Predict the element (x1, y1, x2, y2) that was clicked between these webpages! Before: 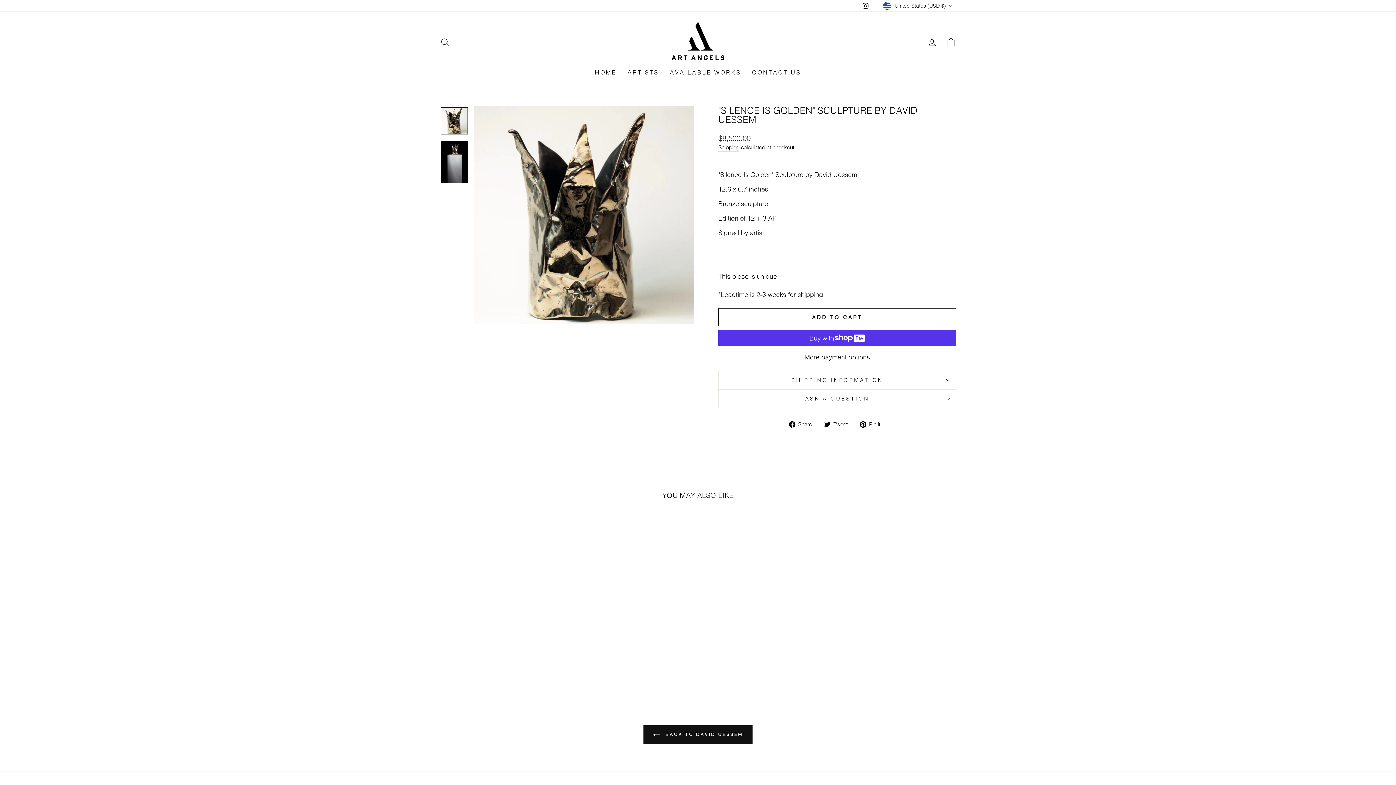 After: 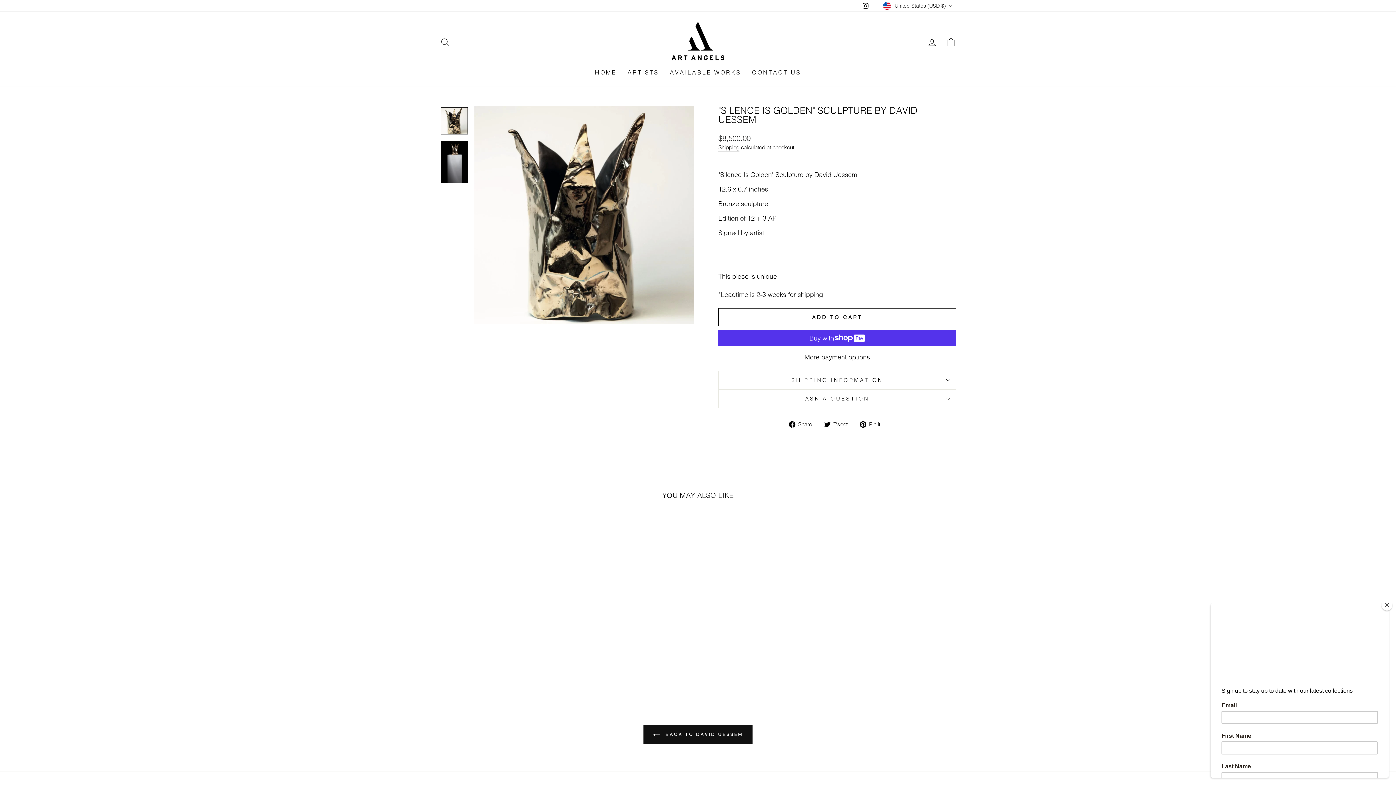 Action: bbox: (860, 0, 870, 11) label: Instagram